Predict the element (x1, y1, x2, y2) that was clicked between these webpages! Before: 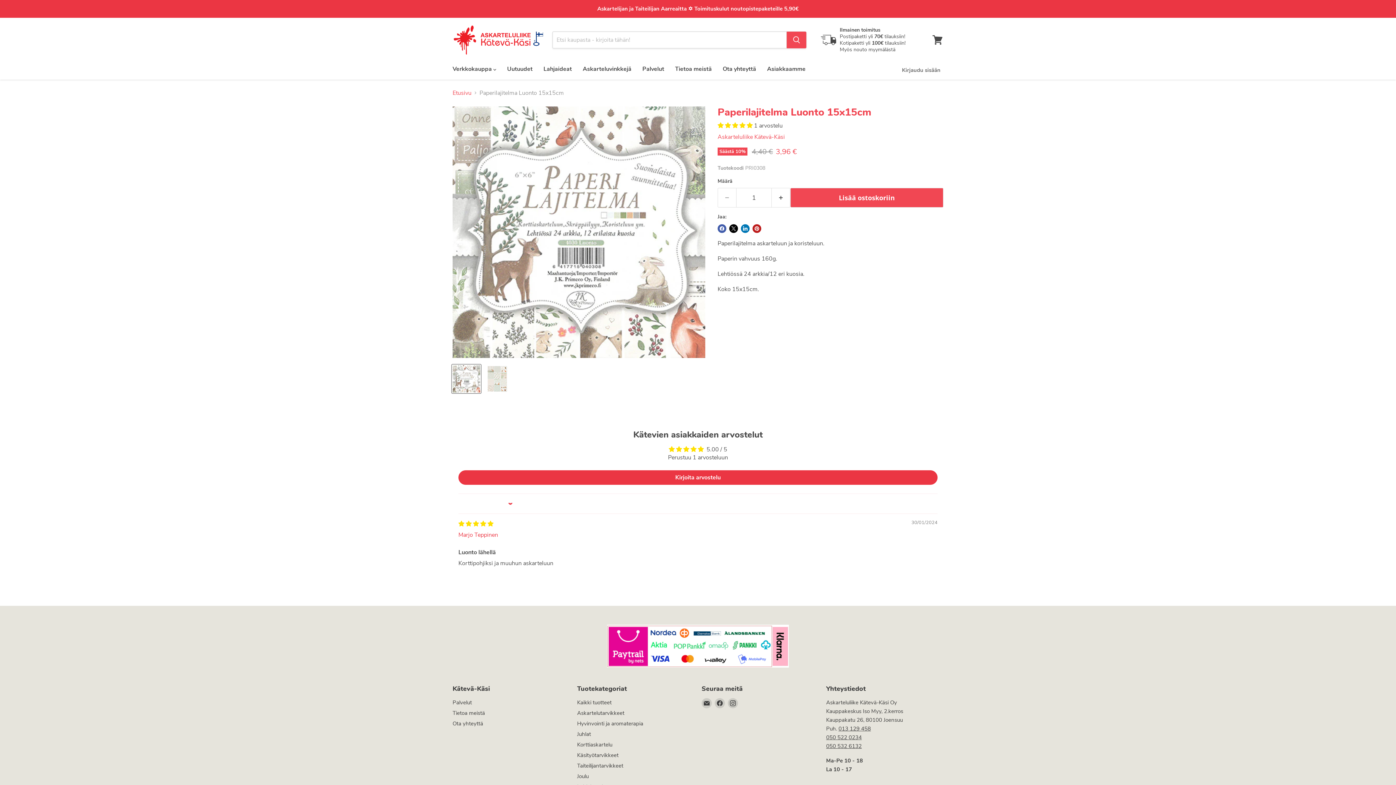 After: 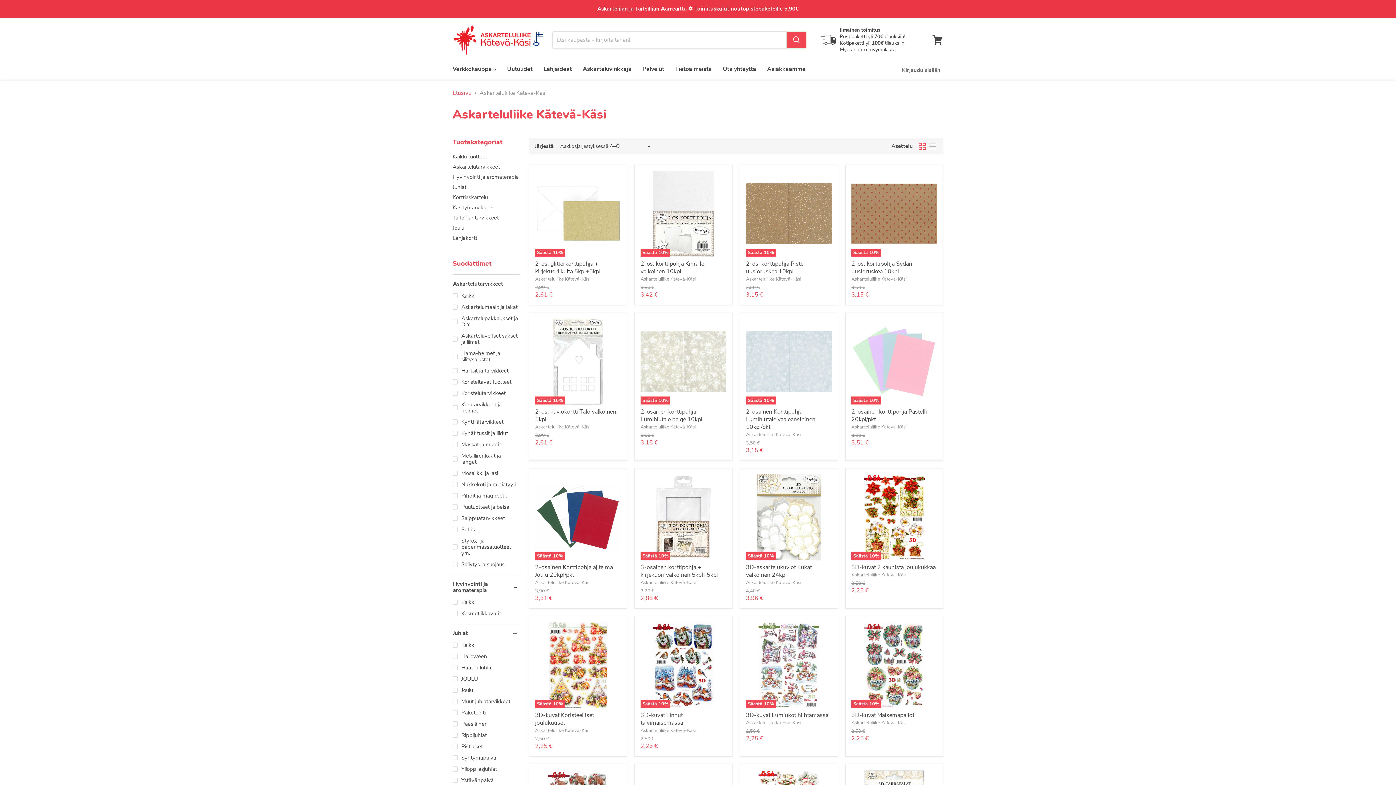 Action: bbox: (717, 132, 785, 140) label: Askarteluliike Kätevä-Käsi